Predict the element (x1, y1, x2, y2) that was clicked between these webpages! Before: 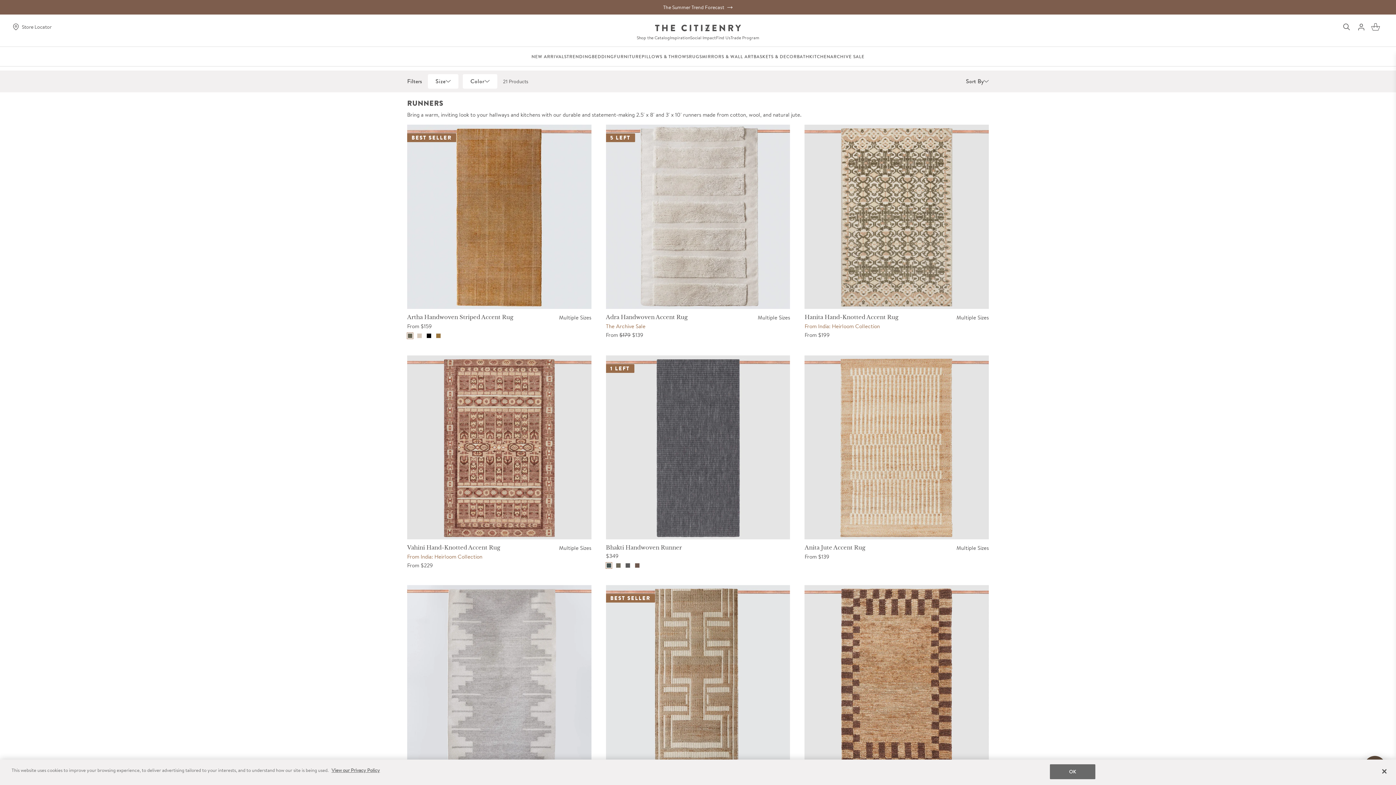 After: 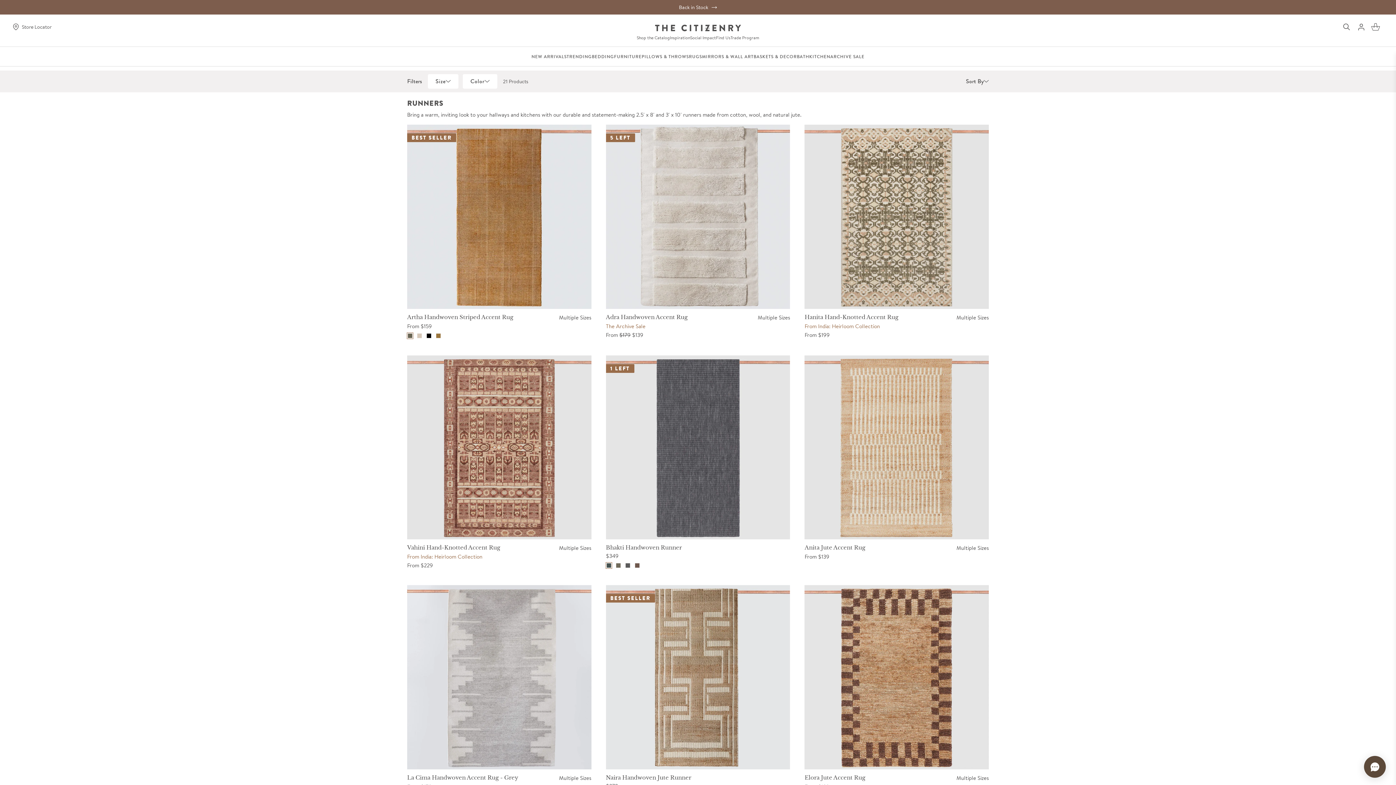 Action: label: OK bbox: (1050, 764, 1095, 779)